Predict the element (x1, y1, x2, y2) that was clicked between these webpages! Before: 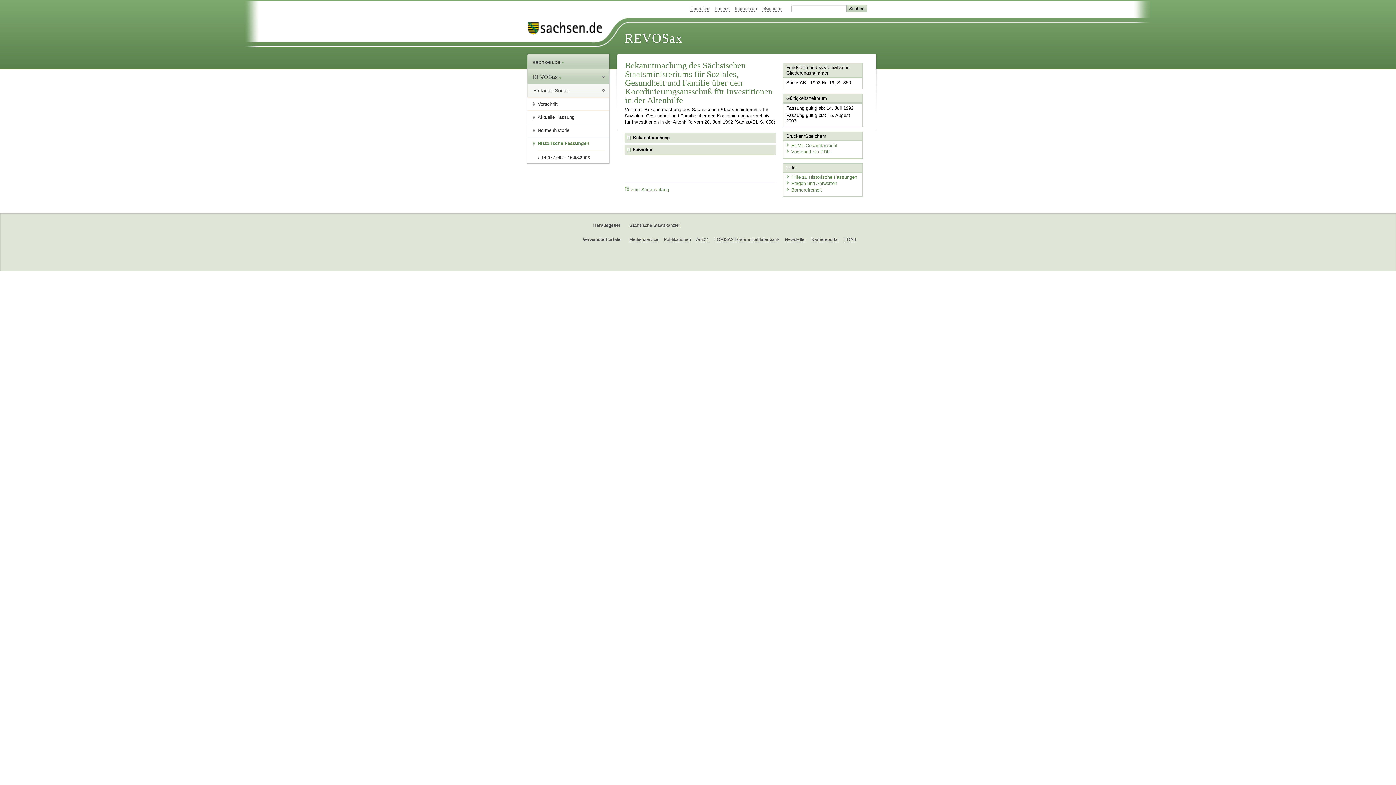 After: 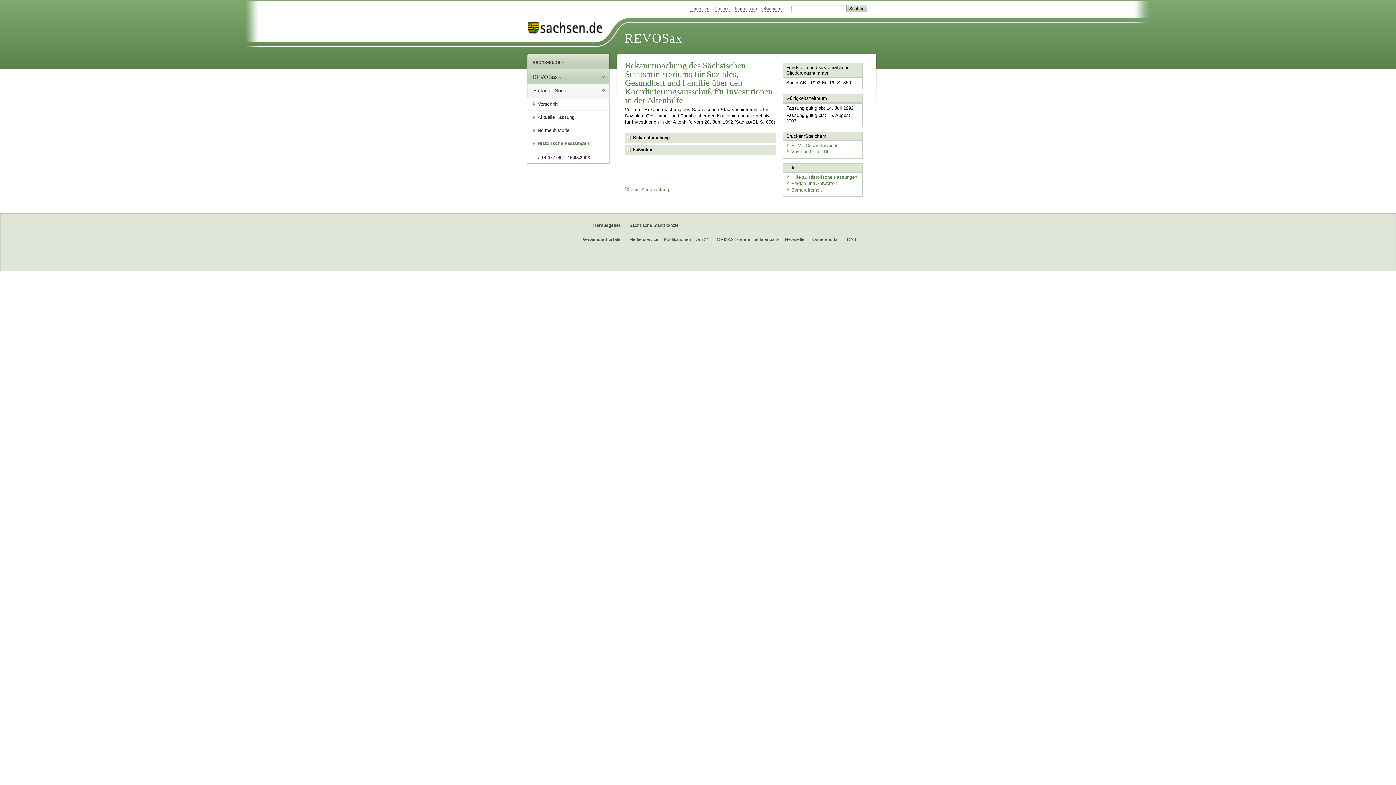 Action: bbox: (785, 142, 837, 148) label: HTML-Gesamtansicht